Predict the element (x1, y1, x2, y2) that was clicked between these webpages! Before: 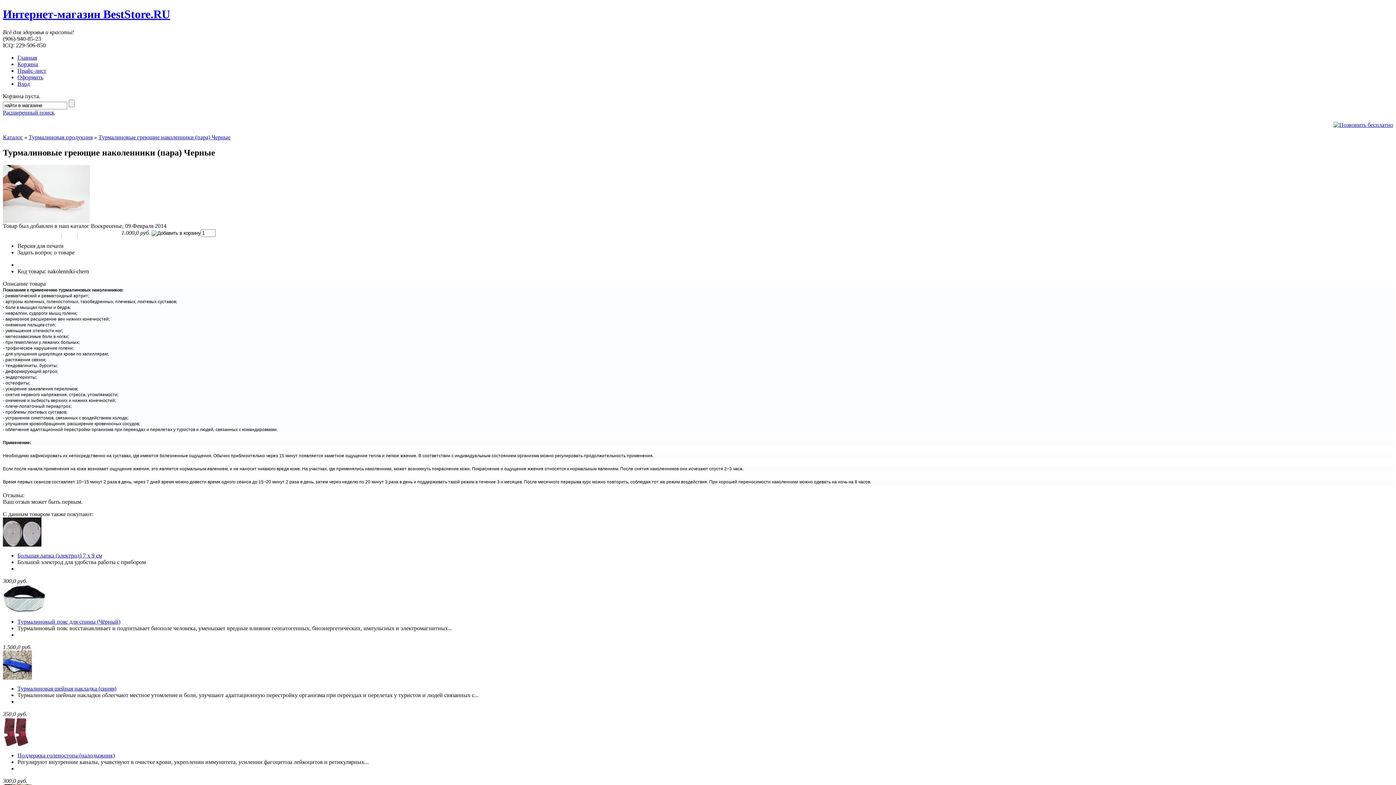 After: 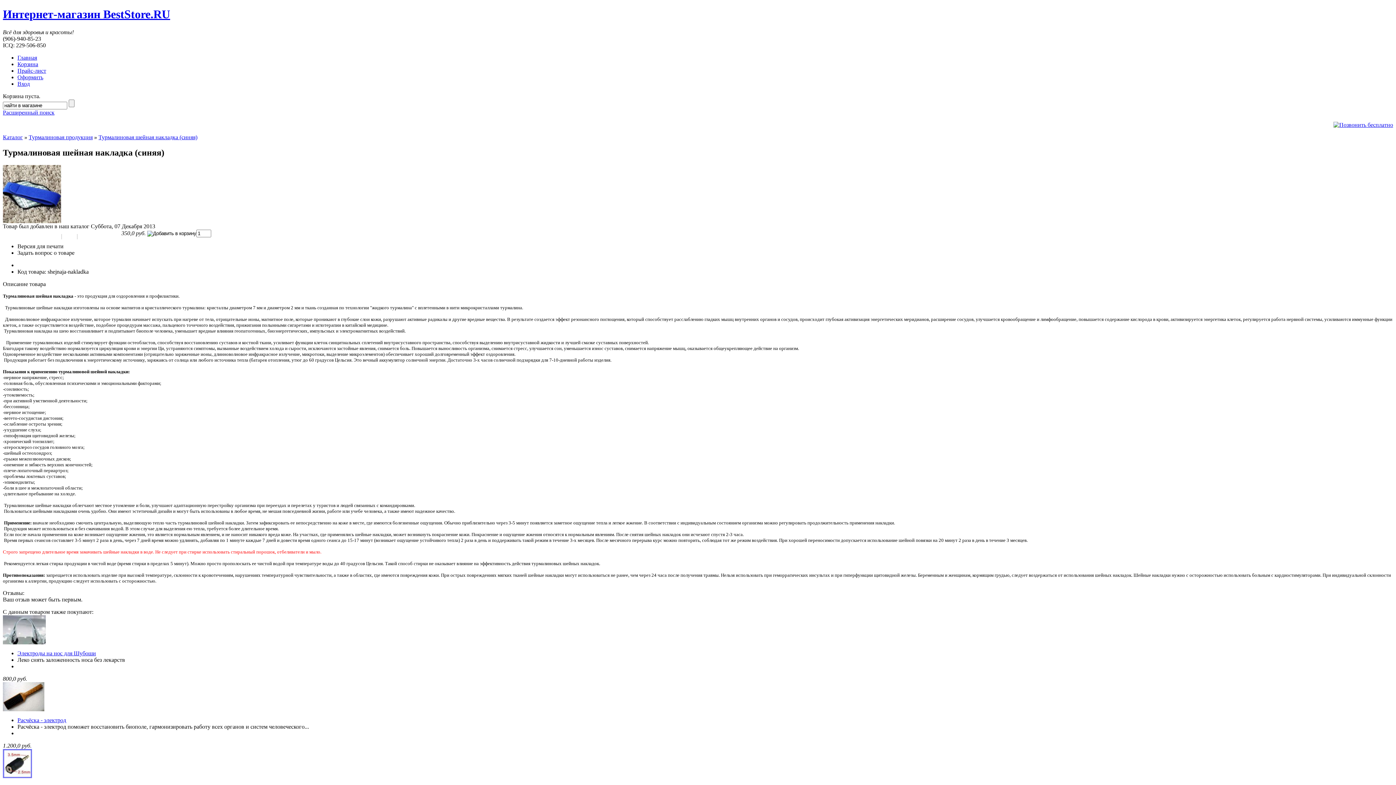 Action: bbox: (17, 685, 116, 691) label: Турмалиновая шейная накладка (синяя)